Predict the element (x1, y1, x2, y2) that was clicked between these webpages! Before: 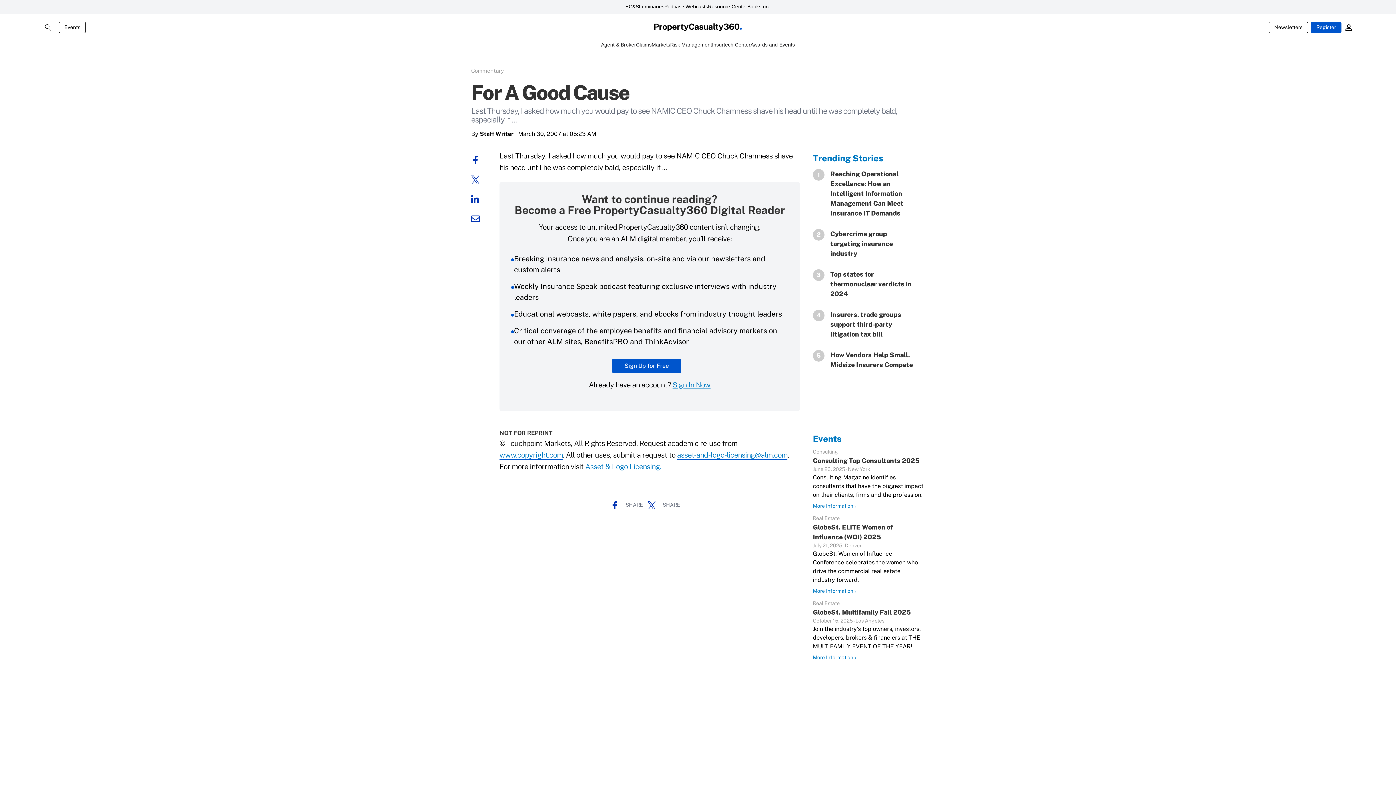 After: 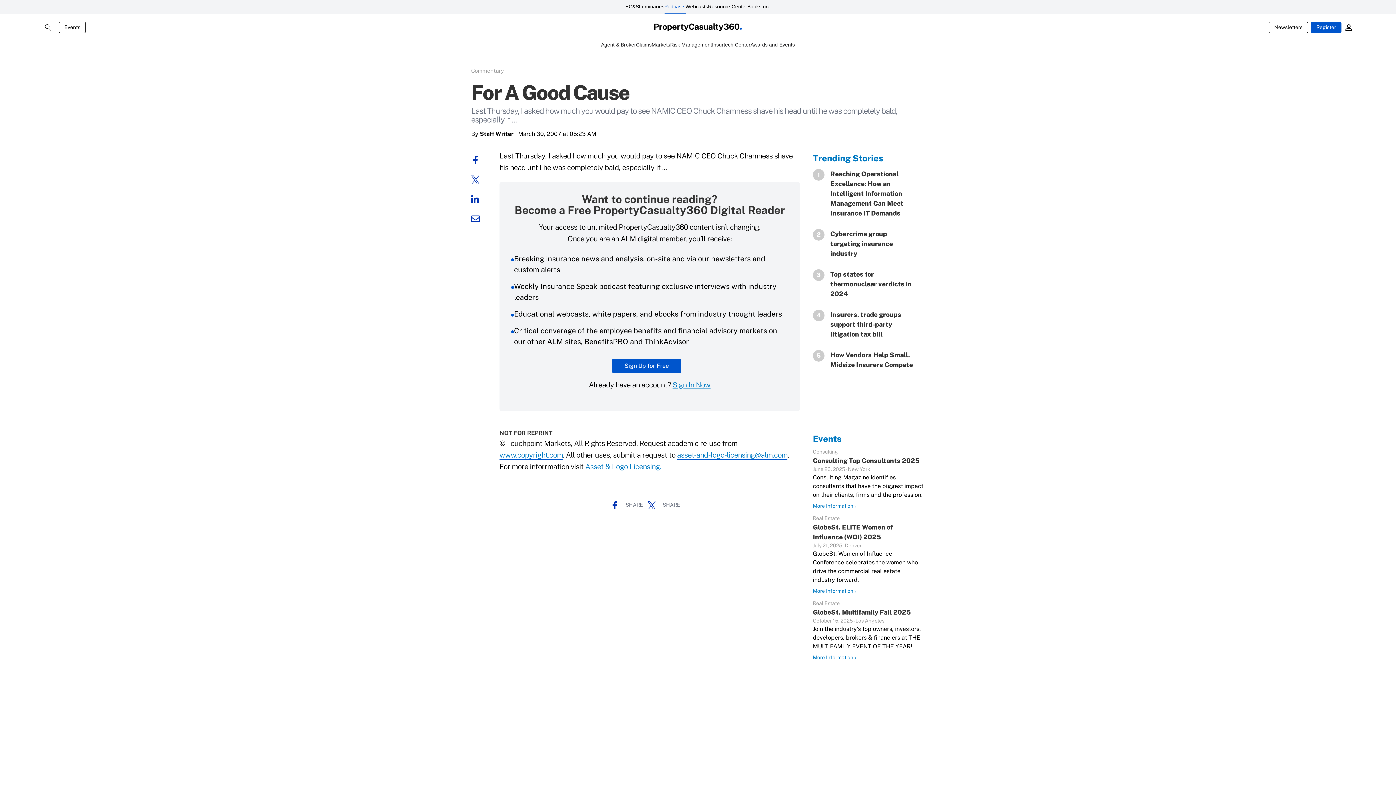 Action: label: Podcasts bbox: (664, 0, 685, 14)